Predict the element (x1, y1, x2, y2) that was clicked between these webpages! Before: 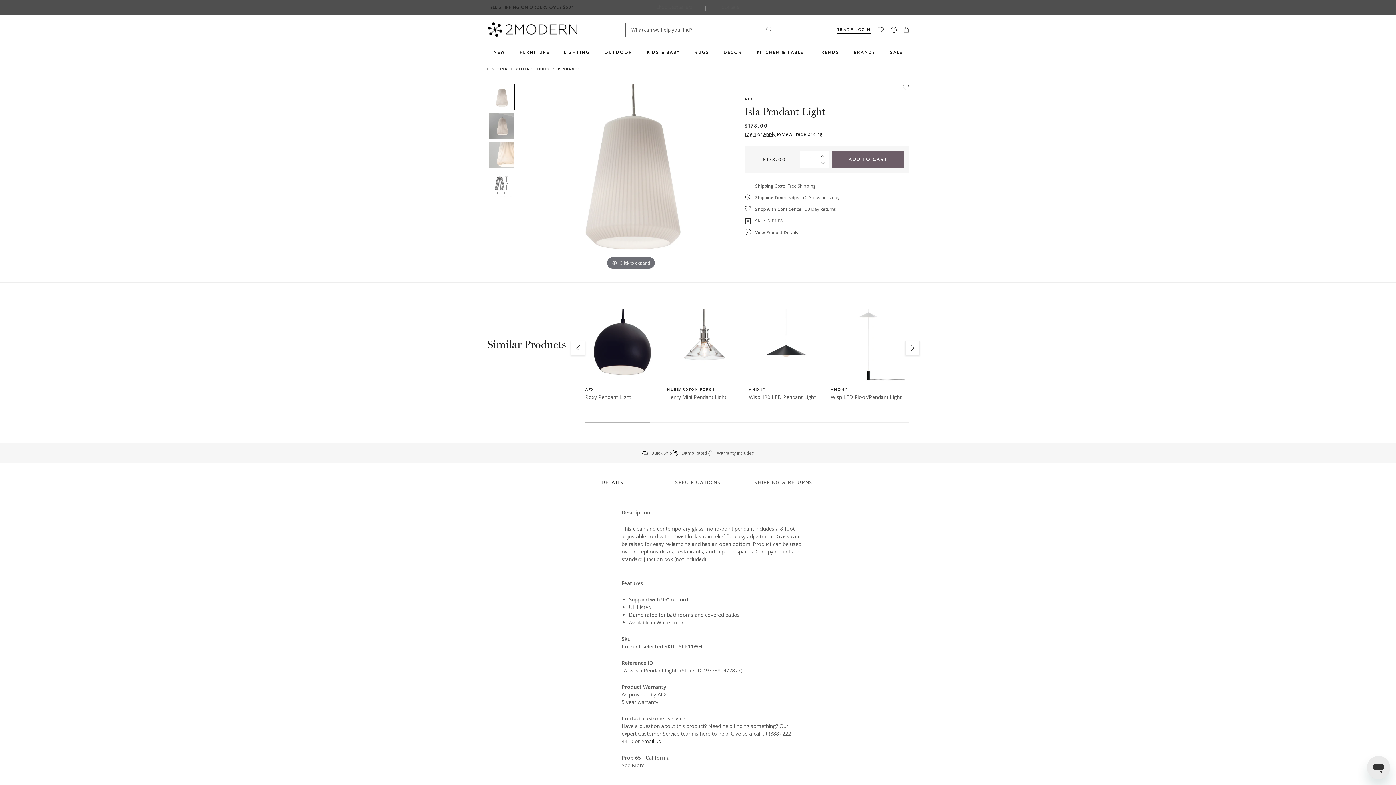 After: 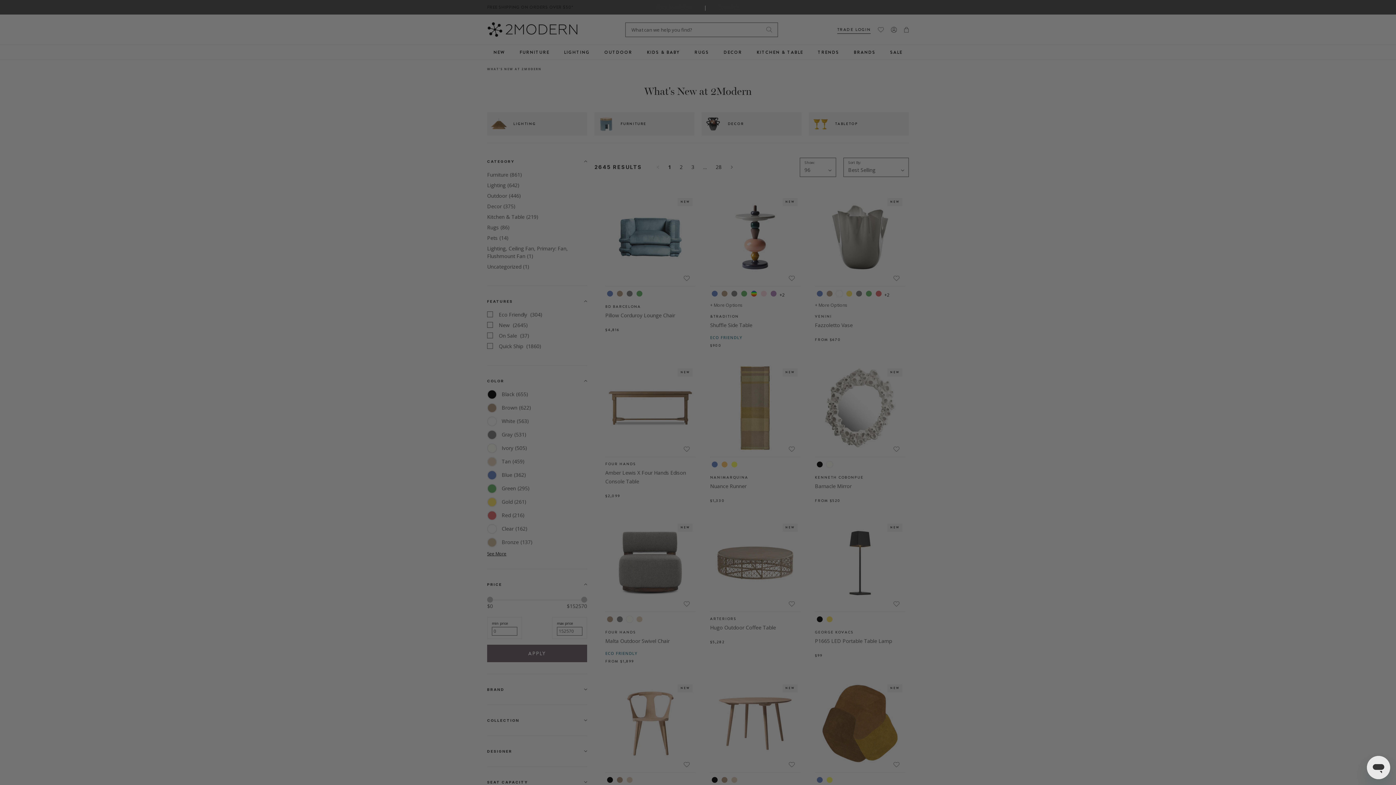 Action: label: NEW bbox: (486, 45, 512, 59)